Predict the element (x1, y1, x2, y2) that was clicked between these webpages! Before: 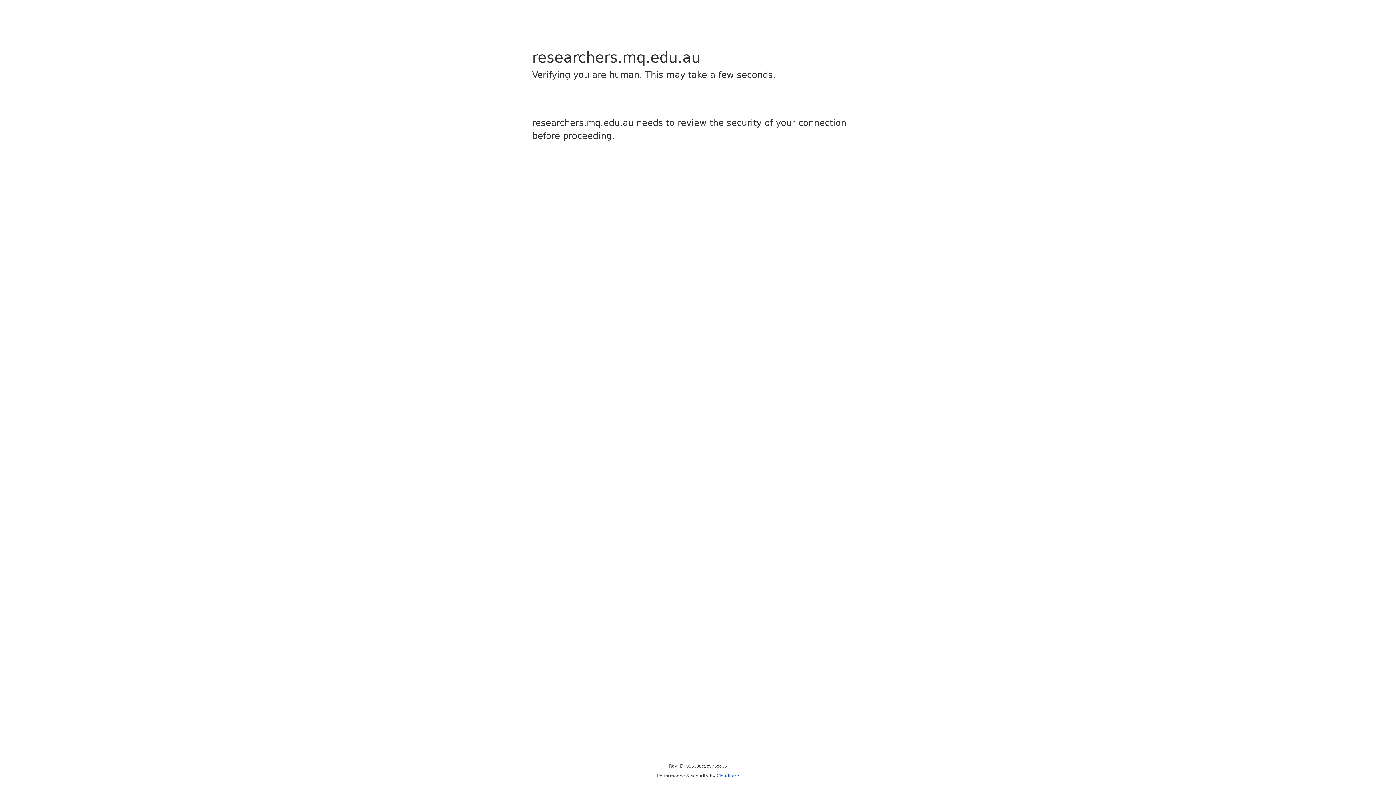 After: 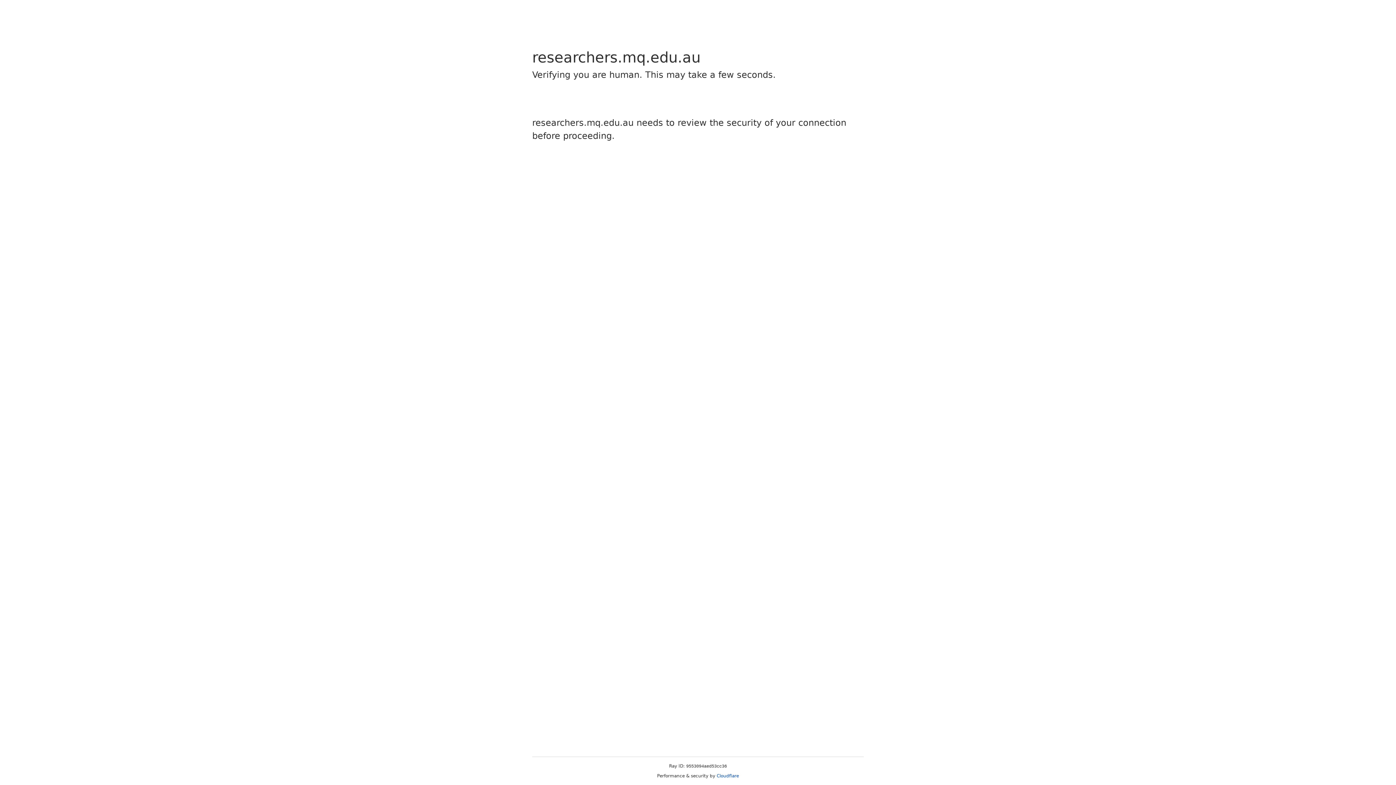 Action: label: Cloudflare bbox: (716, 773, 739, 778)